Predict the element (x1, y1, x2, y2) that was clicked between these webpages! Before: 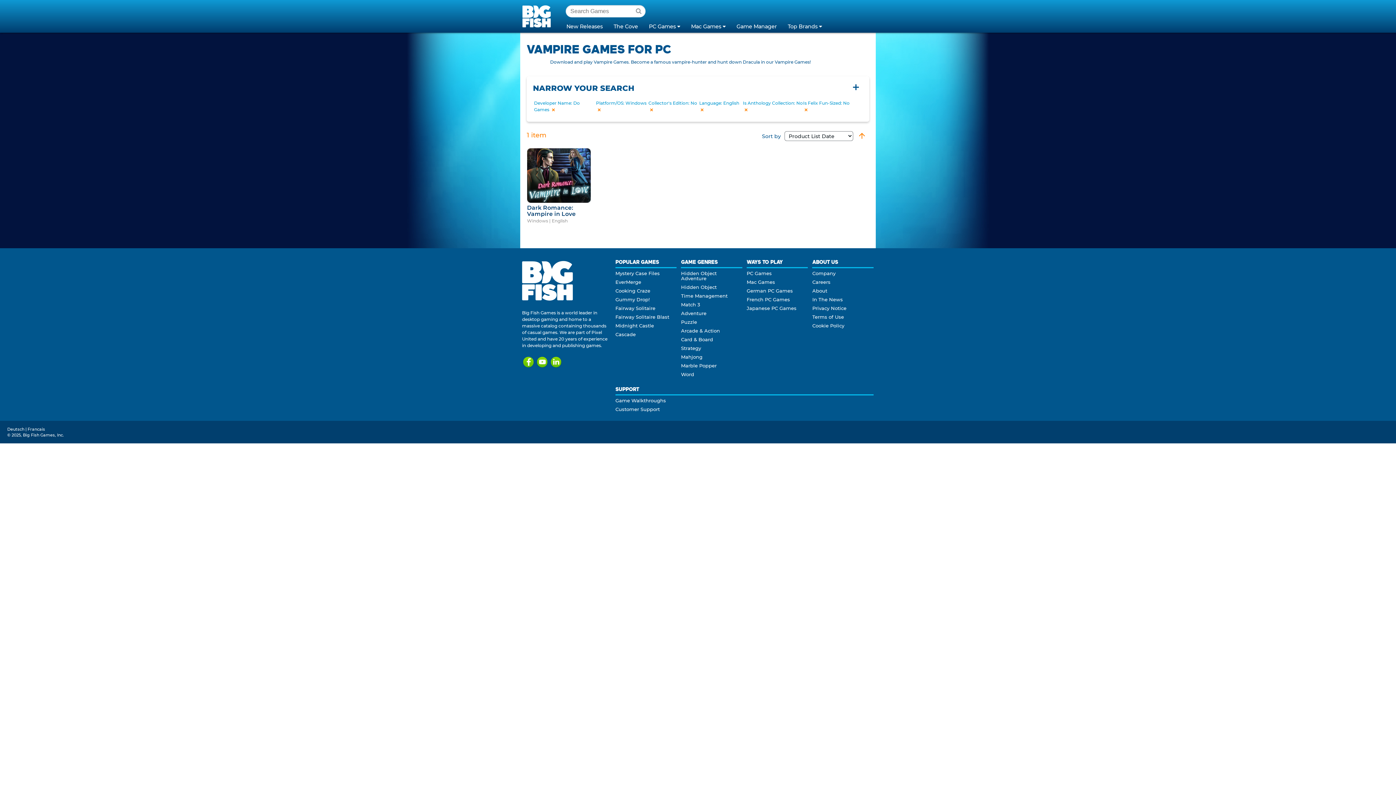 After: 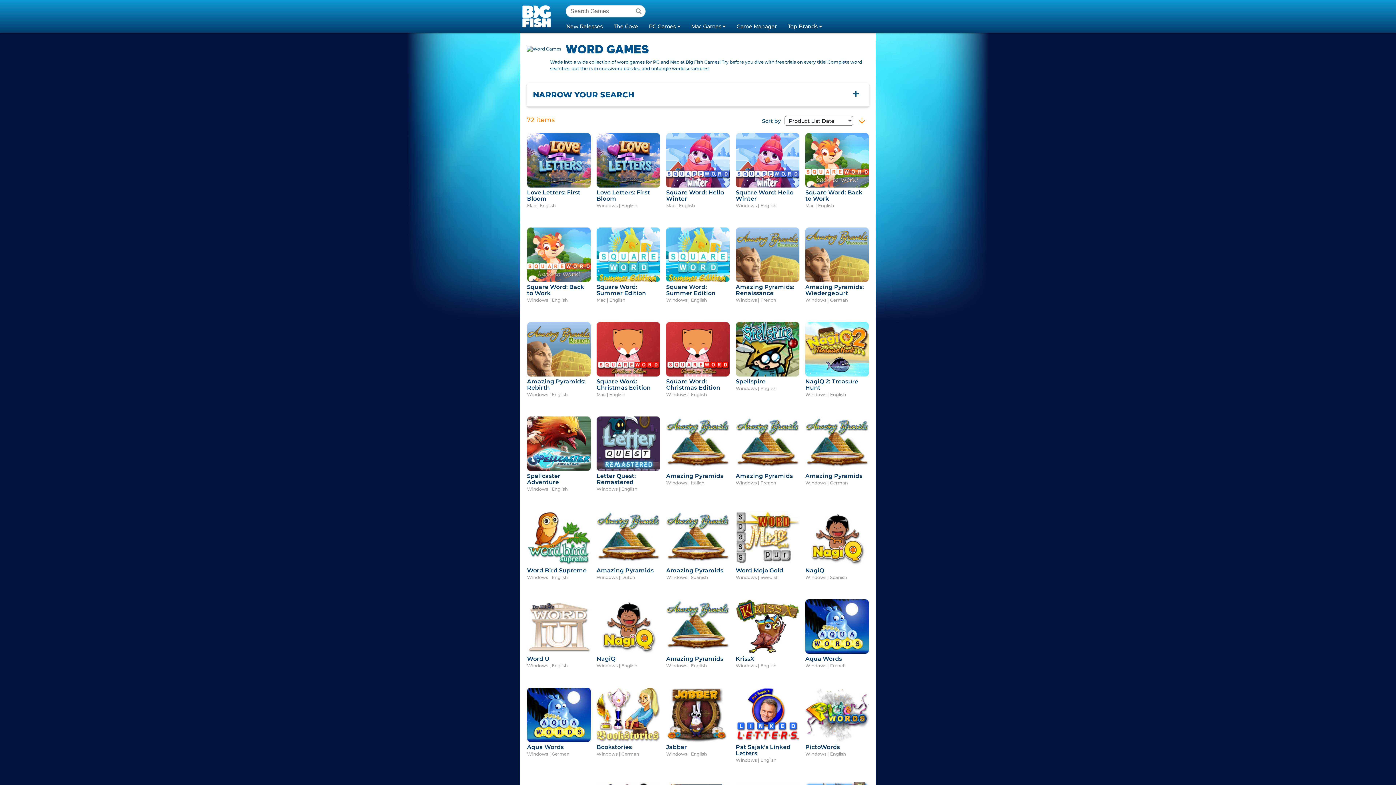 Action: label: Word bbox: (681, 371, 694, 377)